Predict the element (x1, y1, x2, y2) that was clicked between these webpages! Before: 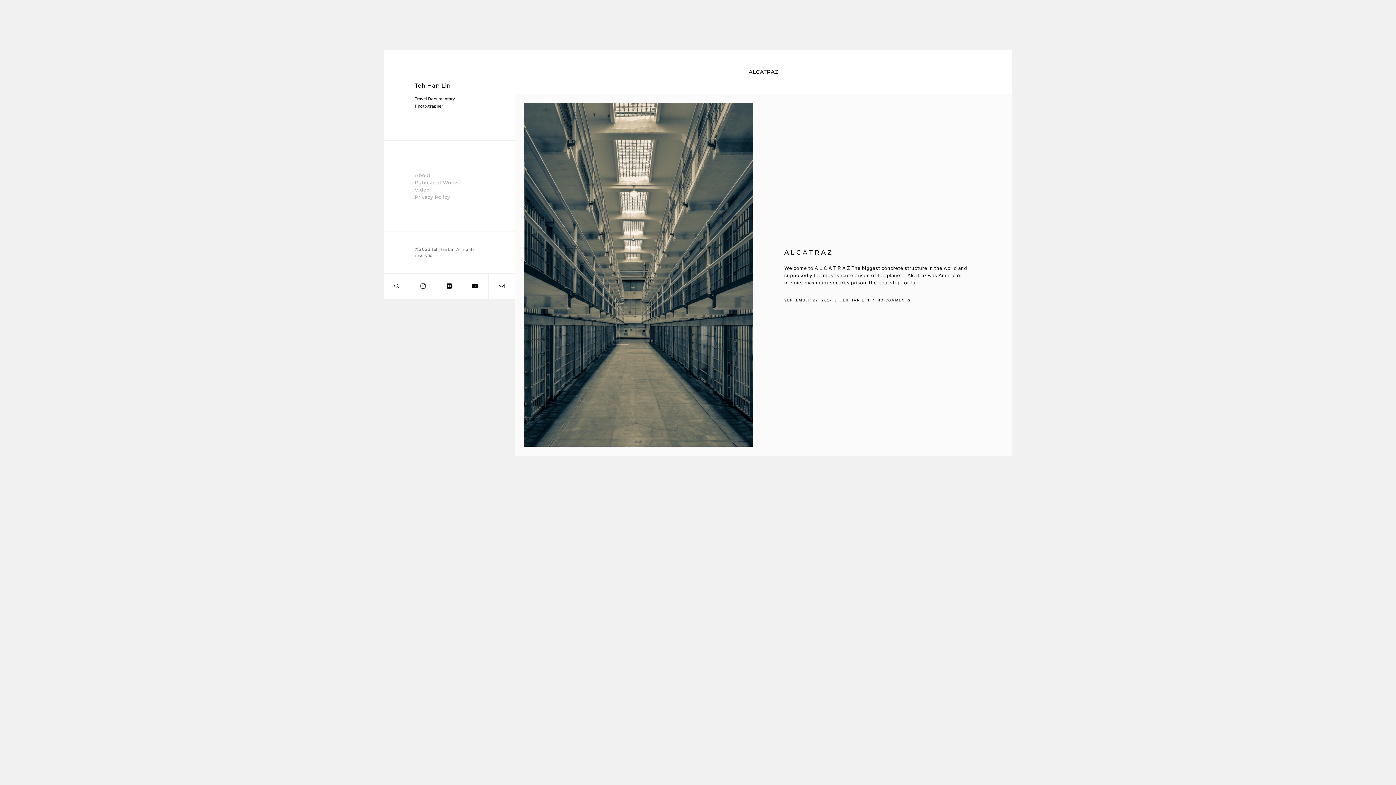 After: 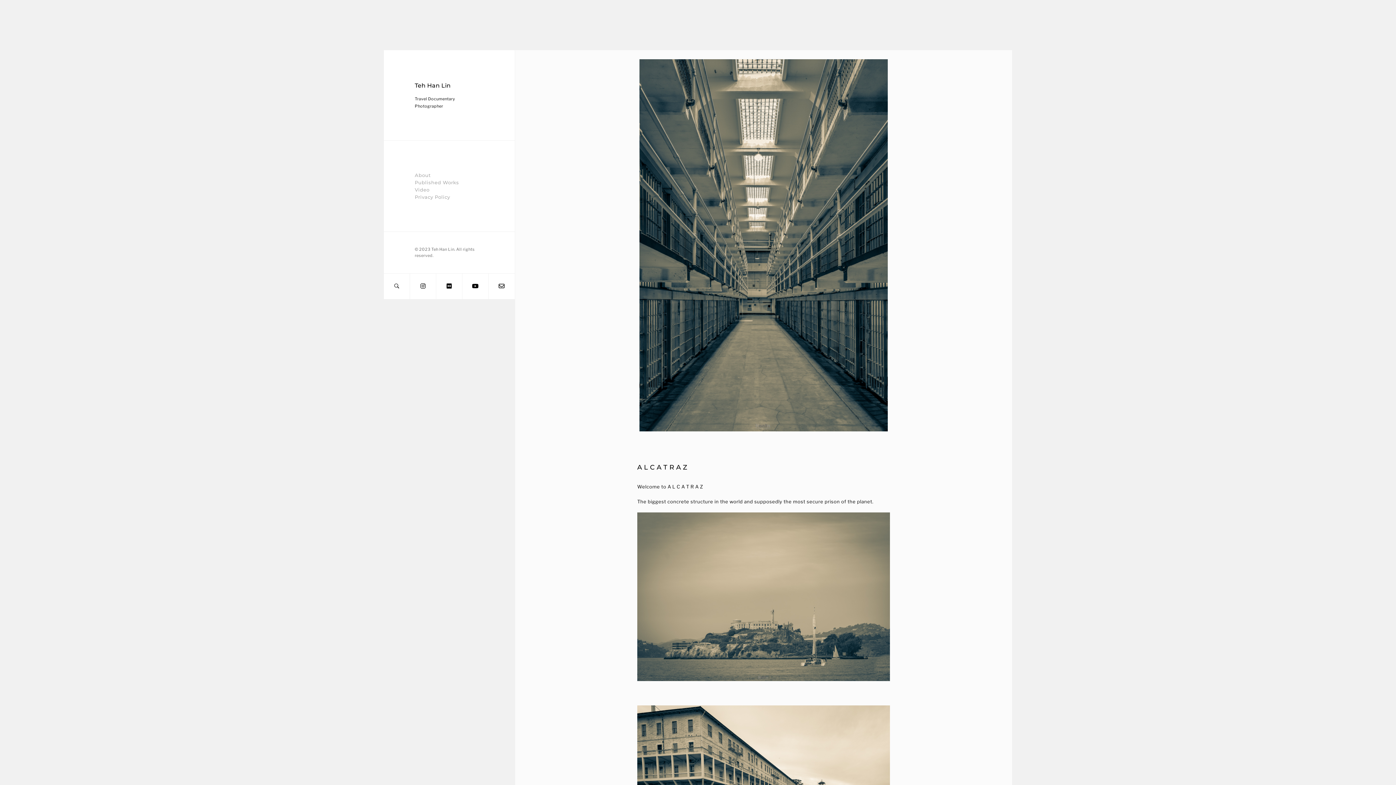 Action: label: A L C A T R A Z bbox: (784, 248, 831, 256)